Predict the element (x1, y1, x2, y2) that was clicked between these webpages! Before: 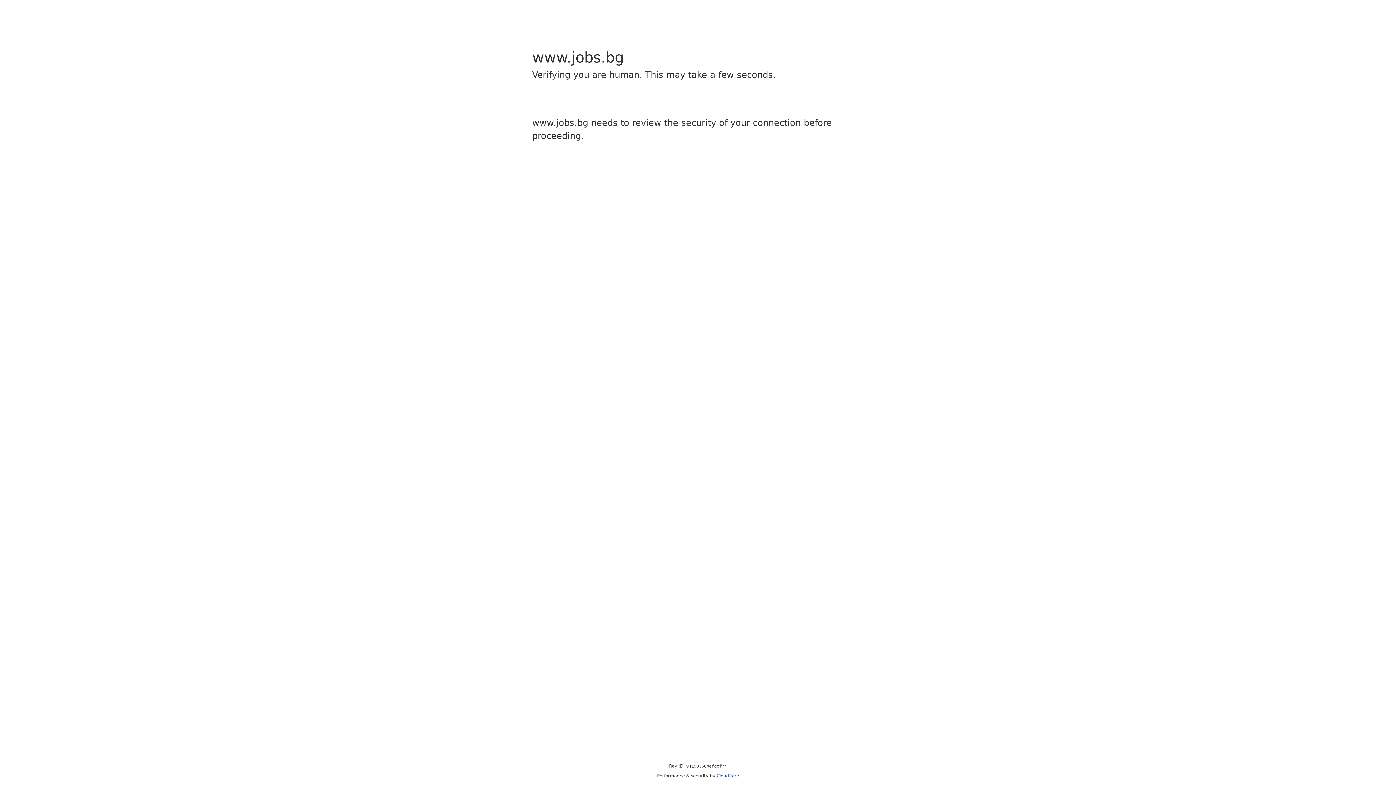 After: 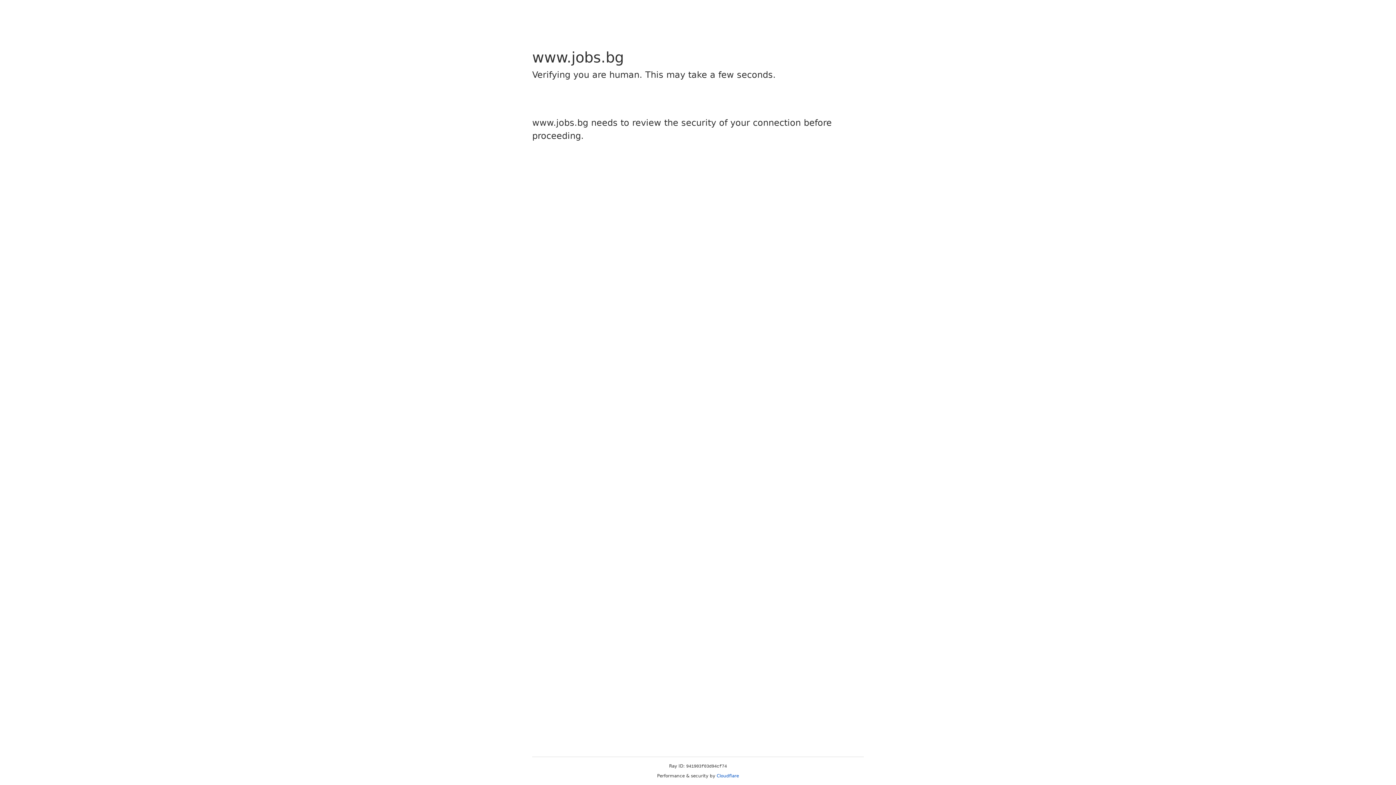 Action: bbox: (716, 773, 739, 778) label: Cloudflare